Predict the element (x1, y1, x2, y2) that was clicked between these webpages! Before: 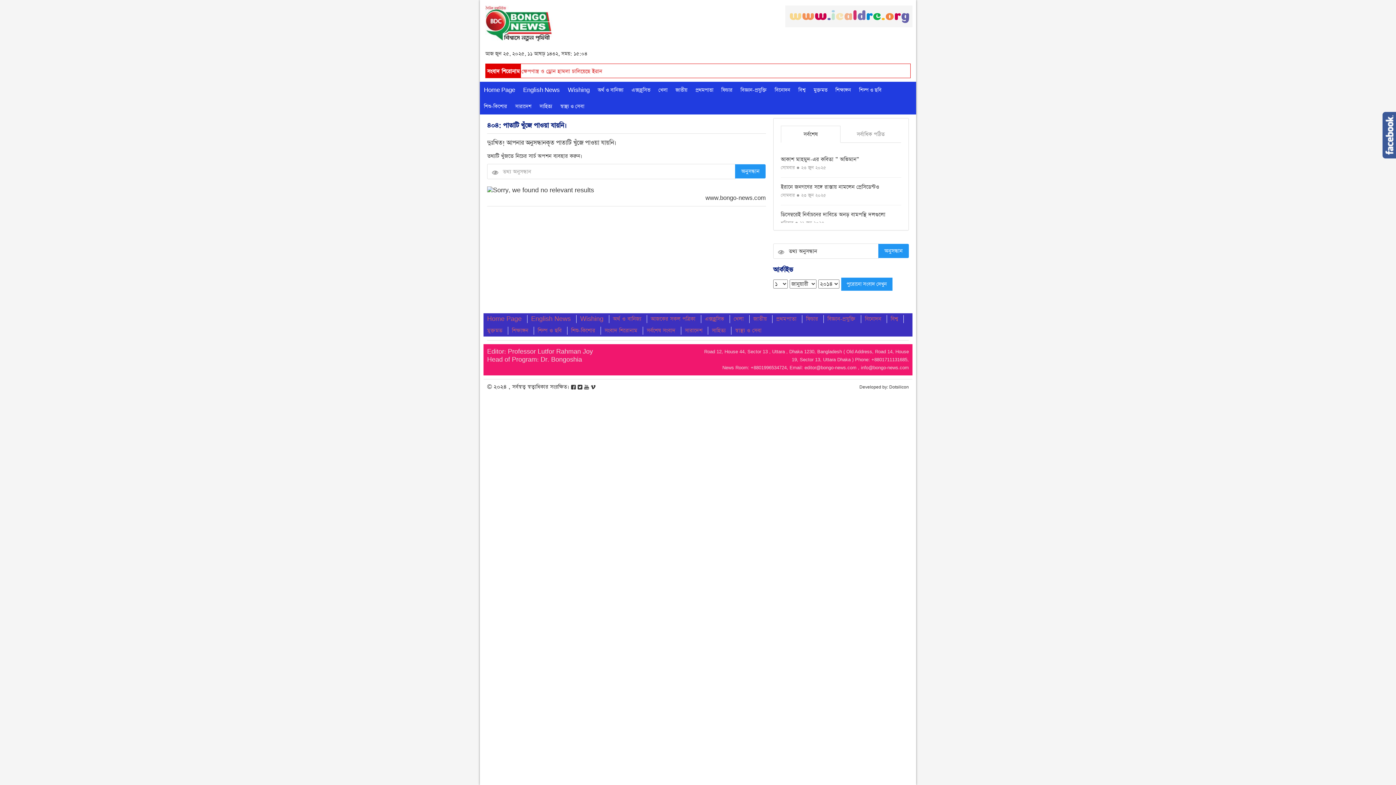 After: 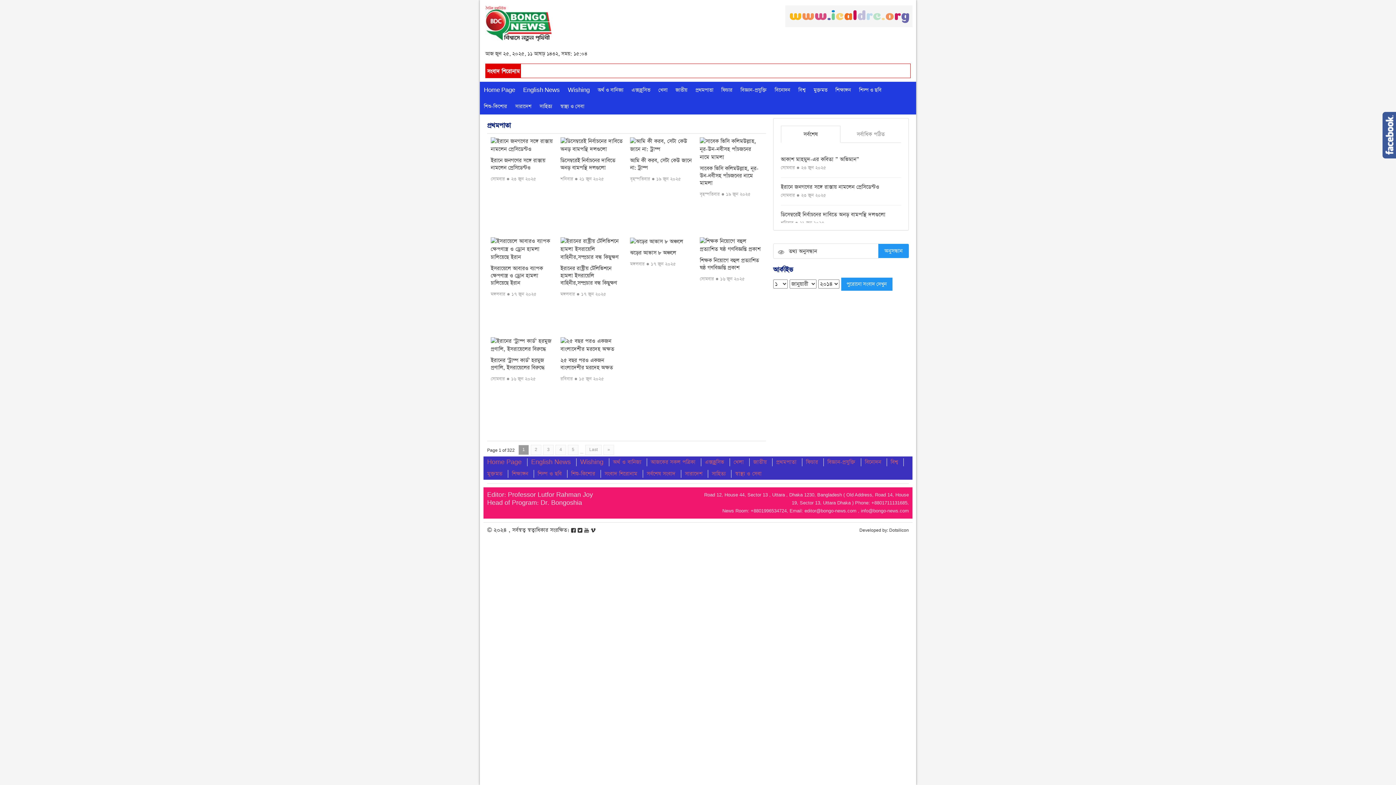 Action: bbox: (776, 315, 796, 322) label: প্রথমপাতা